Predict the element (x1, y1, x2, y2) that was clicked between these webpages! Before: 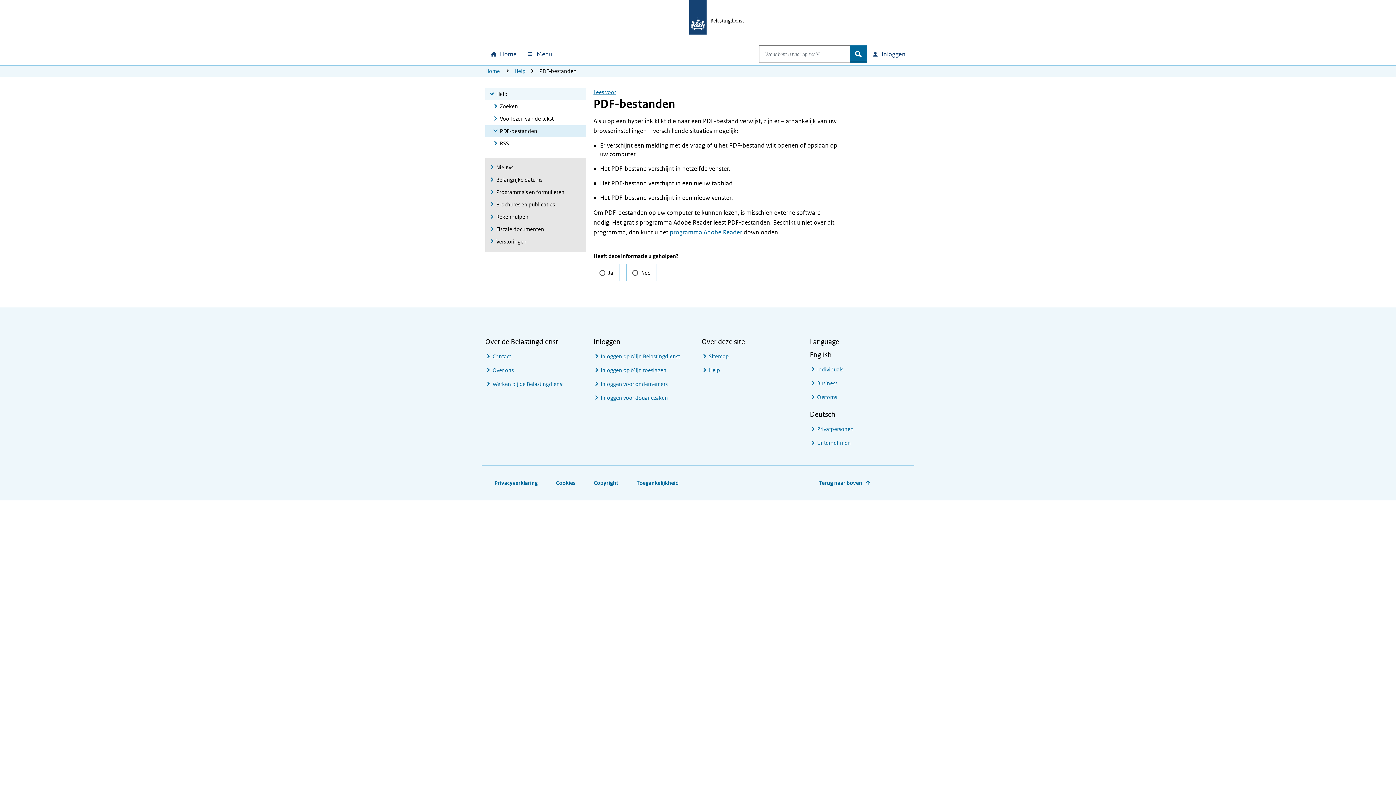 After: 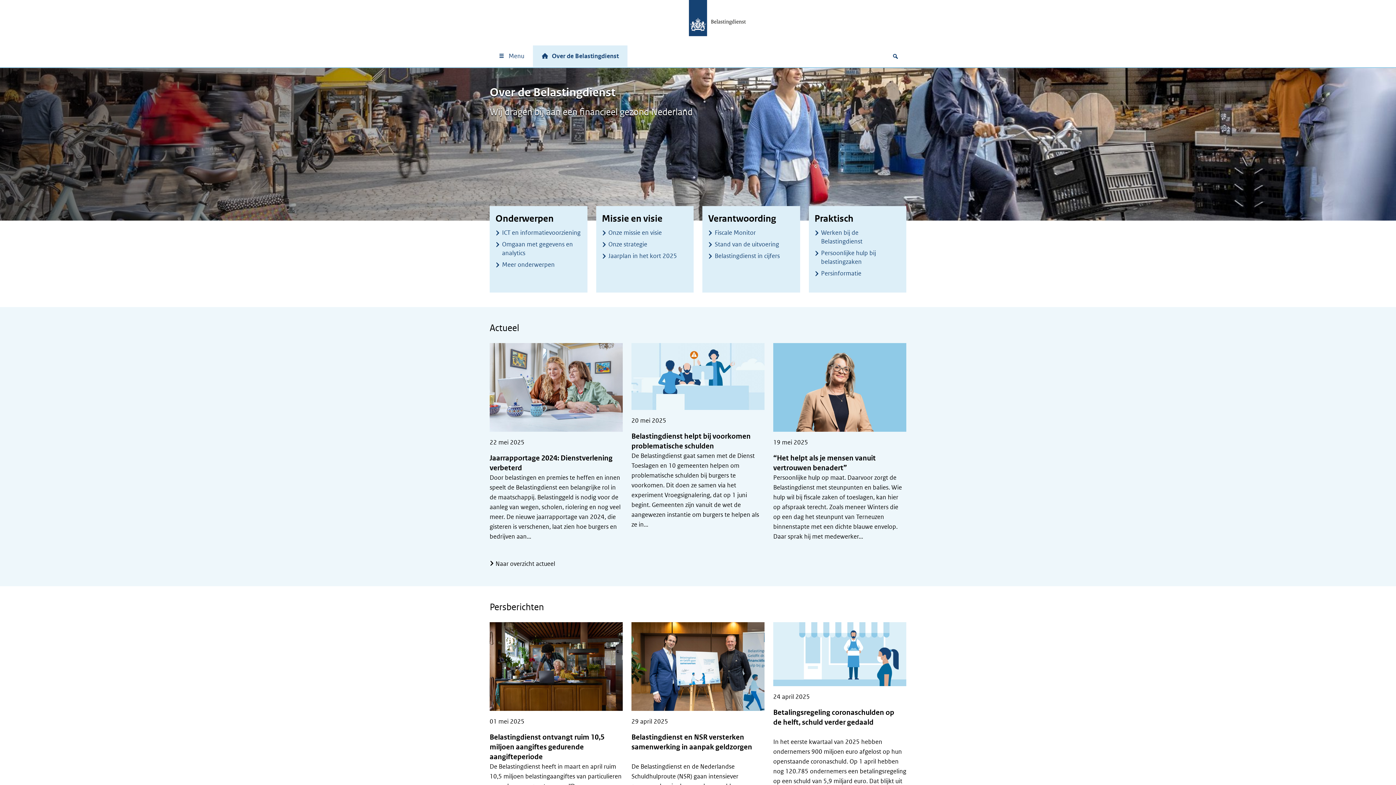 Action: bbox: (485, 363, 513, 377) label: Over ons